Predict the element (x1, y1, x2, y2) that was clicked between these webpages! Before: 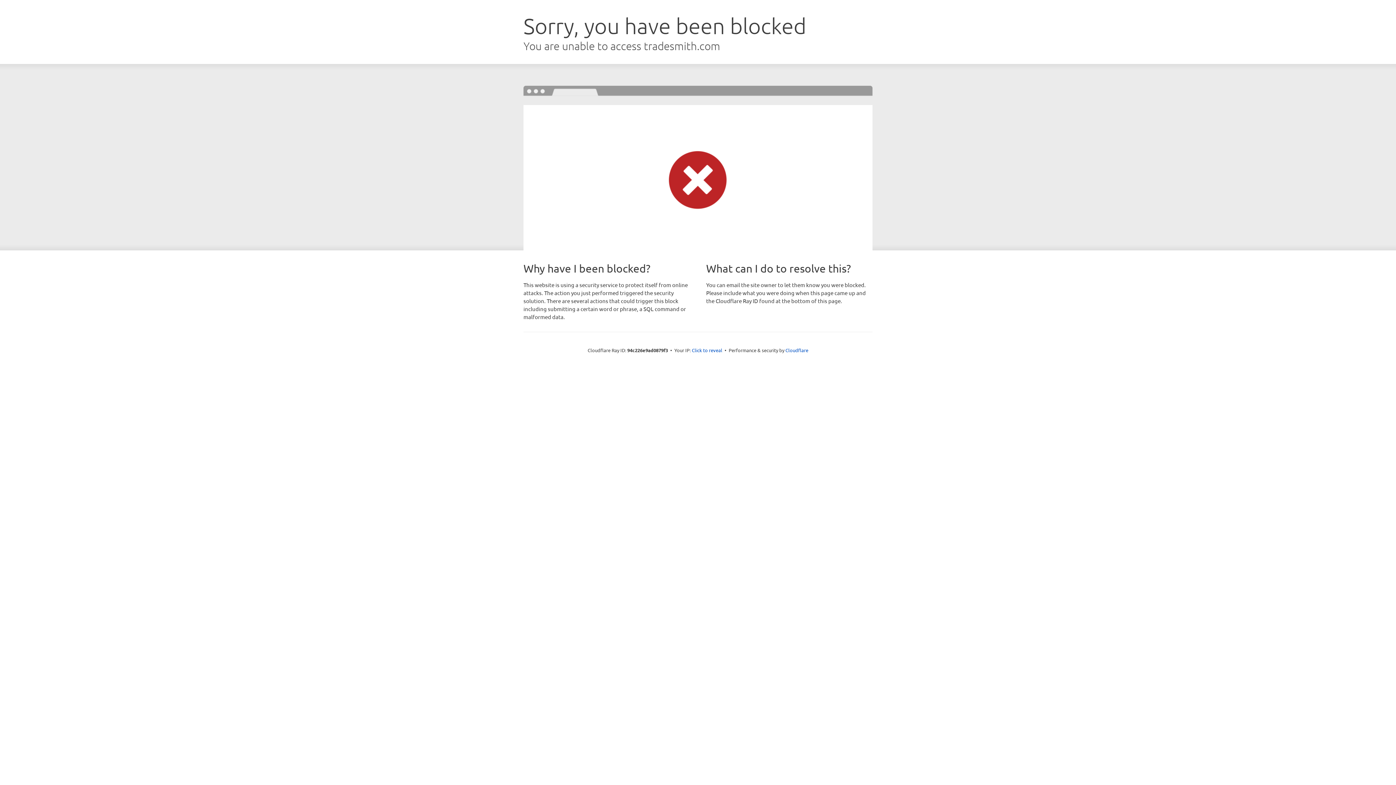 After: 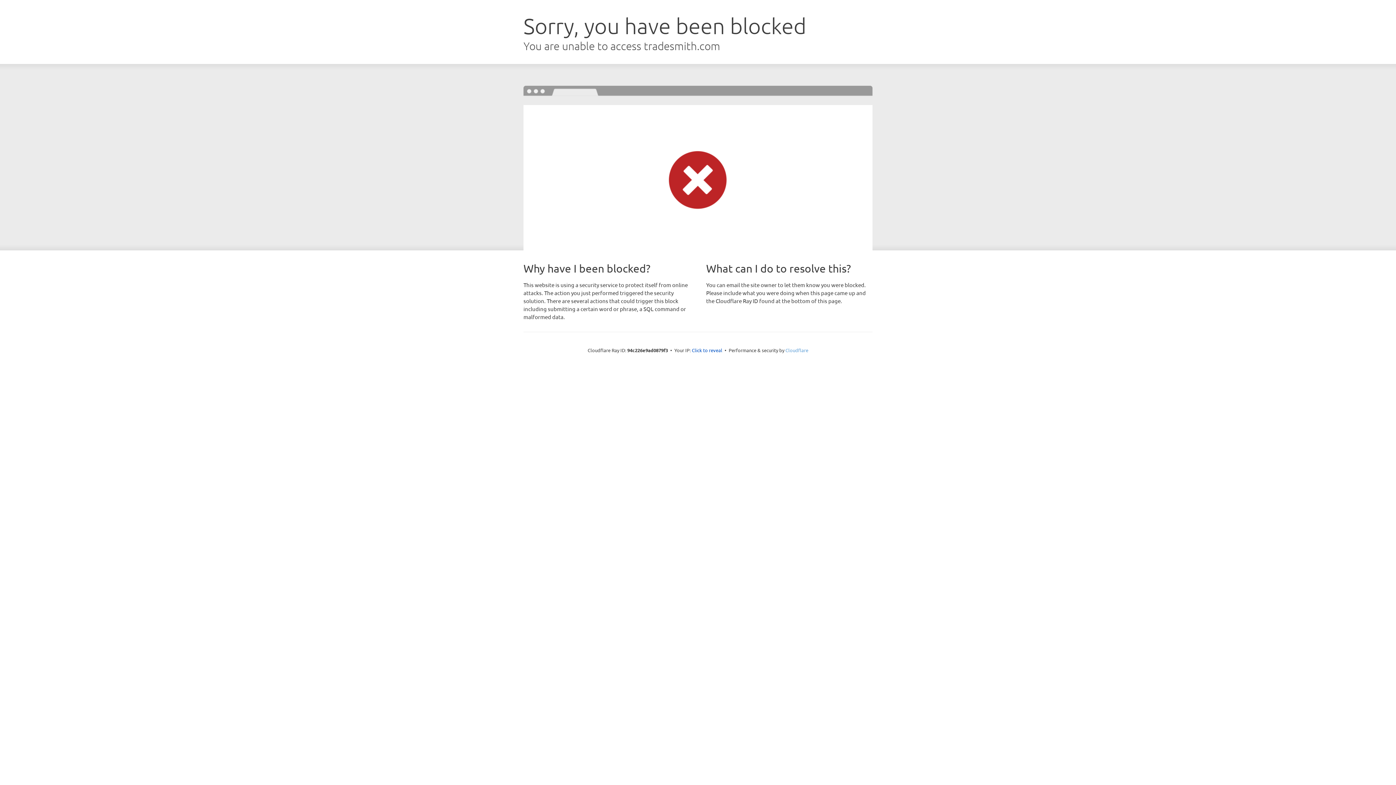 Action: bbox: (785, 347, 808, 353) label: Cloudflare